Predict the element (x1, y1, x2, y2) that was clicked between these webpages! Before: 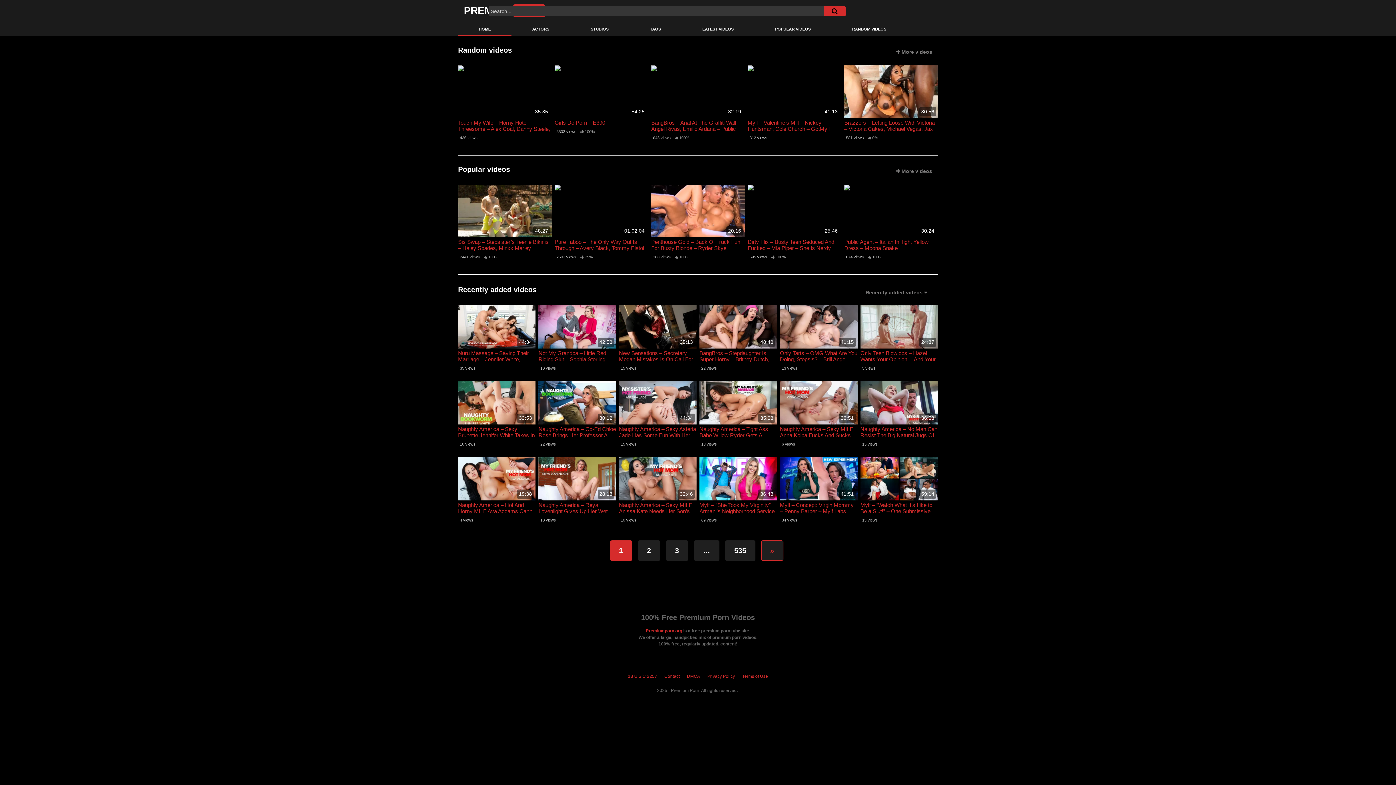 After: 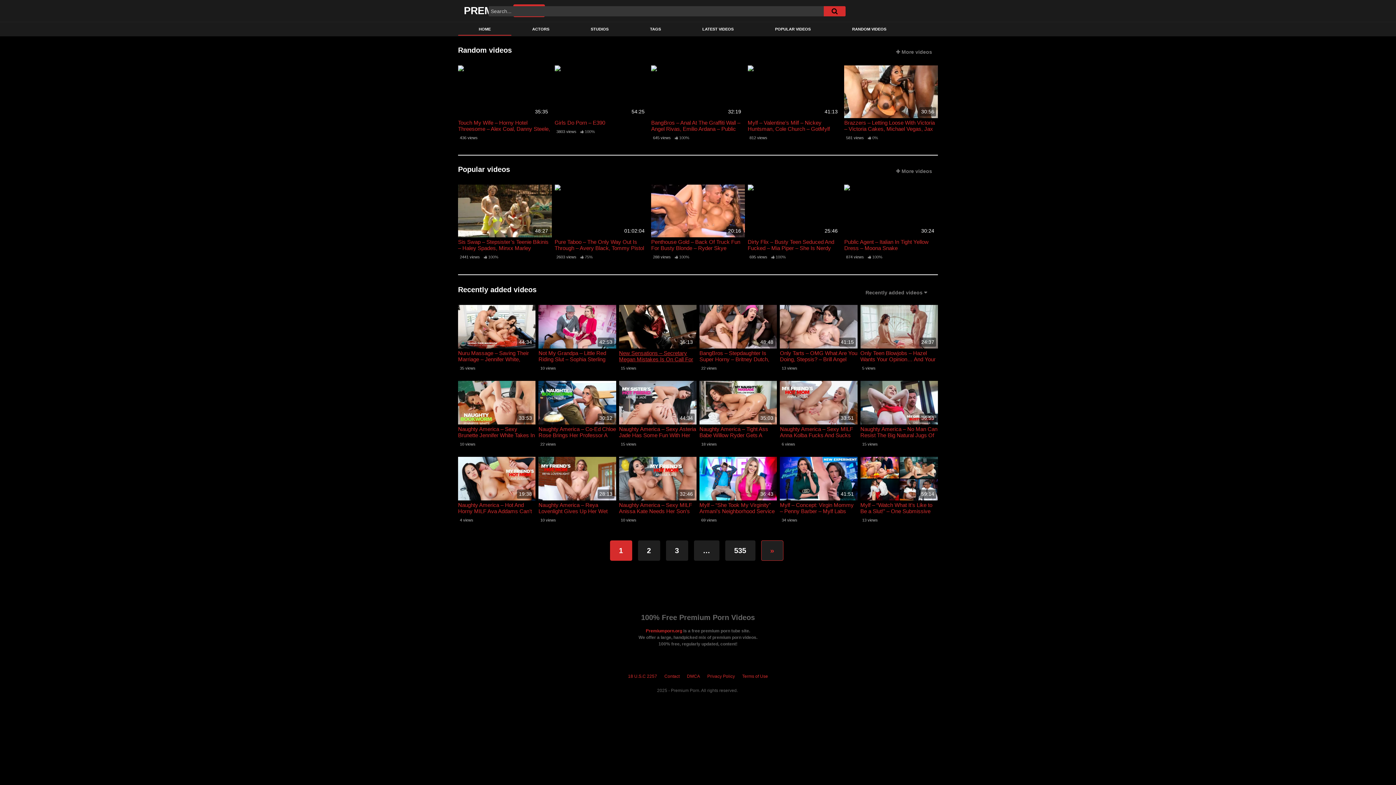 Action: label: New Sensations – Secretary Megan Mistakes Is On Call For Office Quickies bbox: (619, 350, 696, 362)